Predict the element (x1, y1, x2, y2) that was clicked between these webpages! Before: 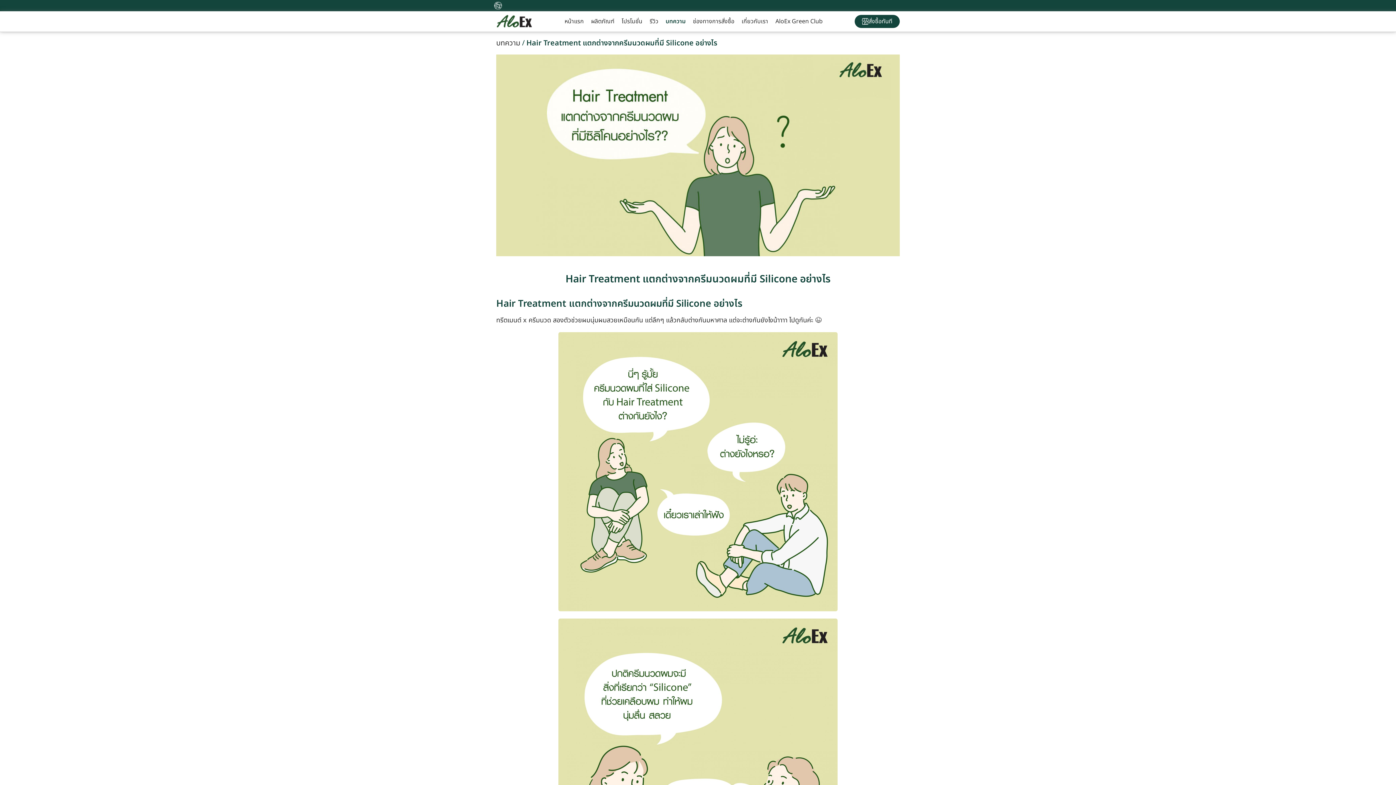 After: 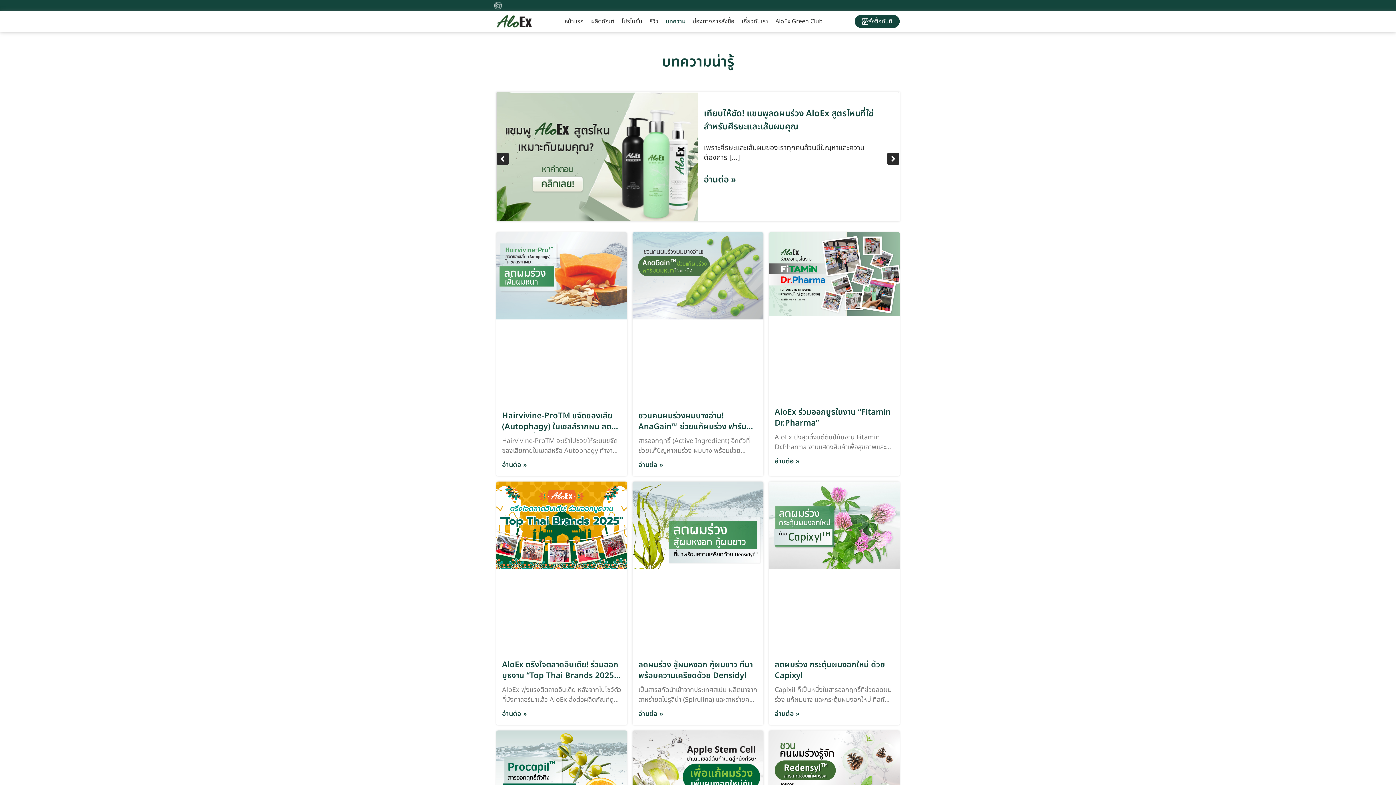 Action: label: บทความ bbox: (662, 13, 689, 29)